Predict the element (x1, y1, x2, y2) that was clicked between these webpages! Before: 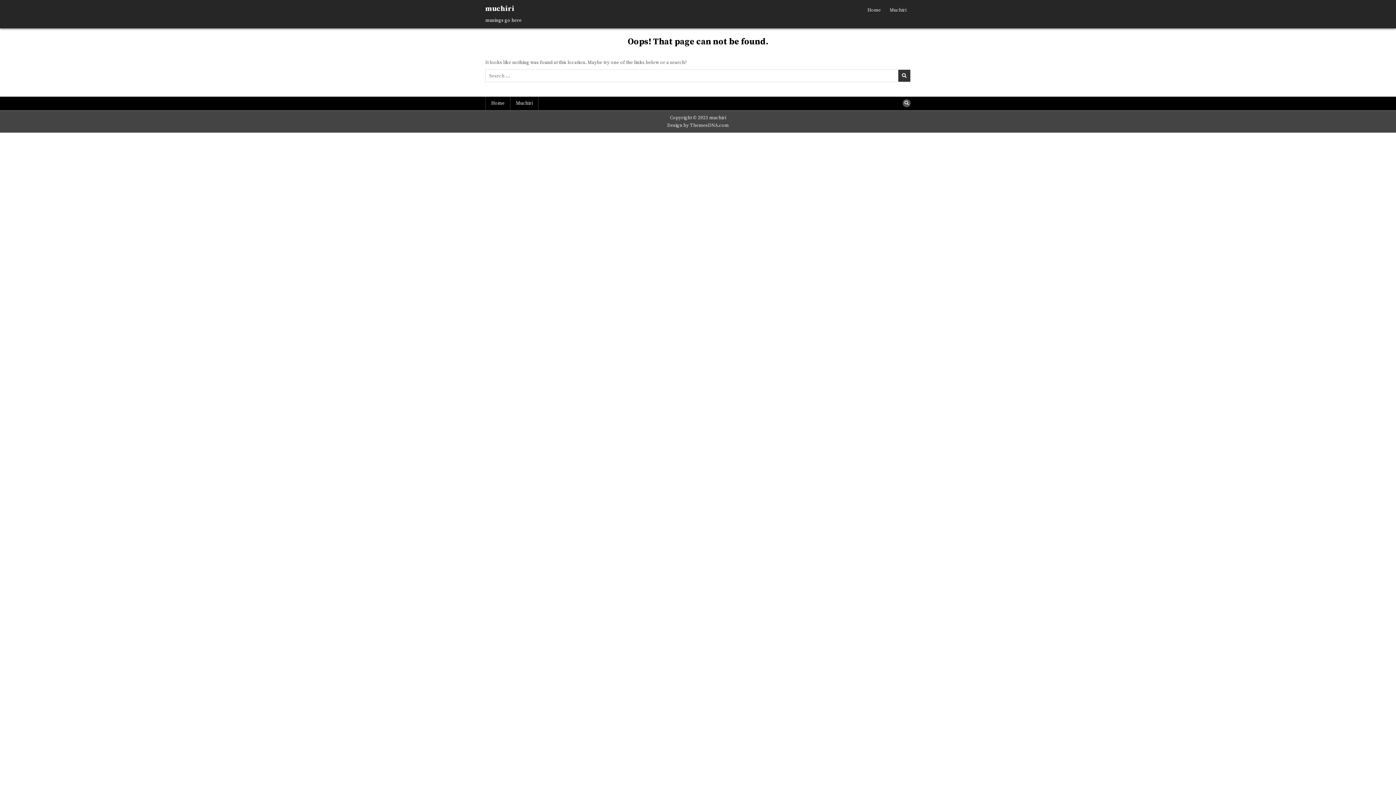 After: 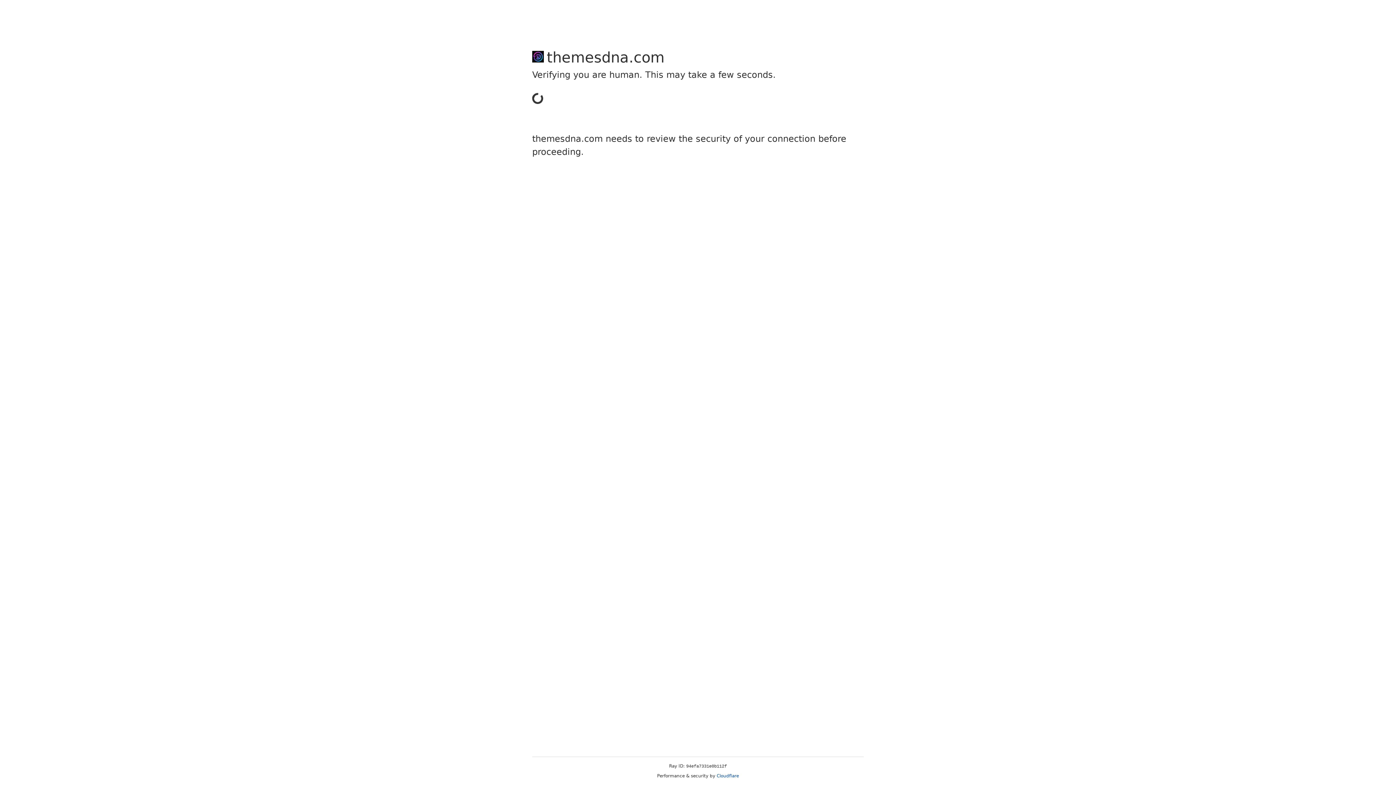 Action: bbox: (667, 122, 729, 128) label: Design by ThemesDNA.com